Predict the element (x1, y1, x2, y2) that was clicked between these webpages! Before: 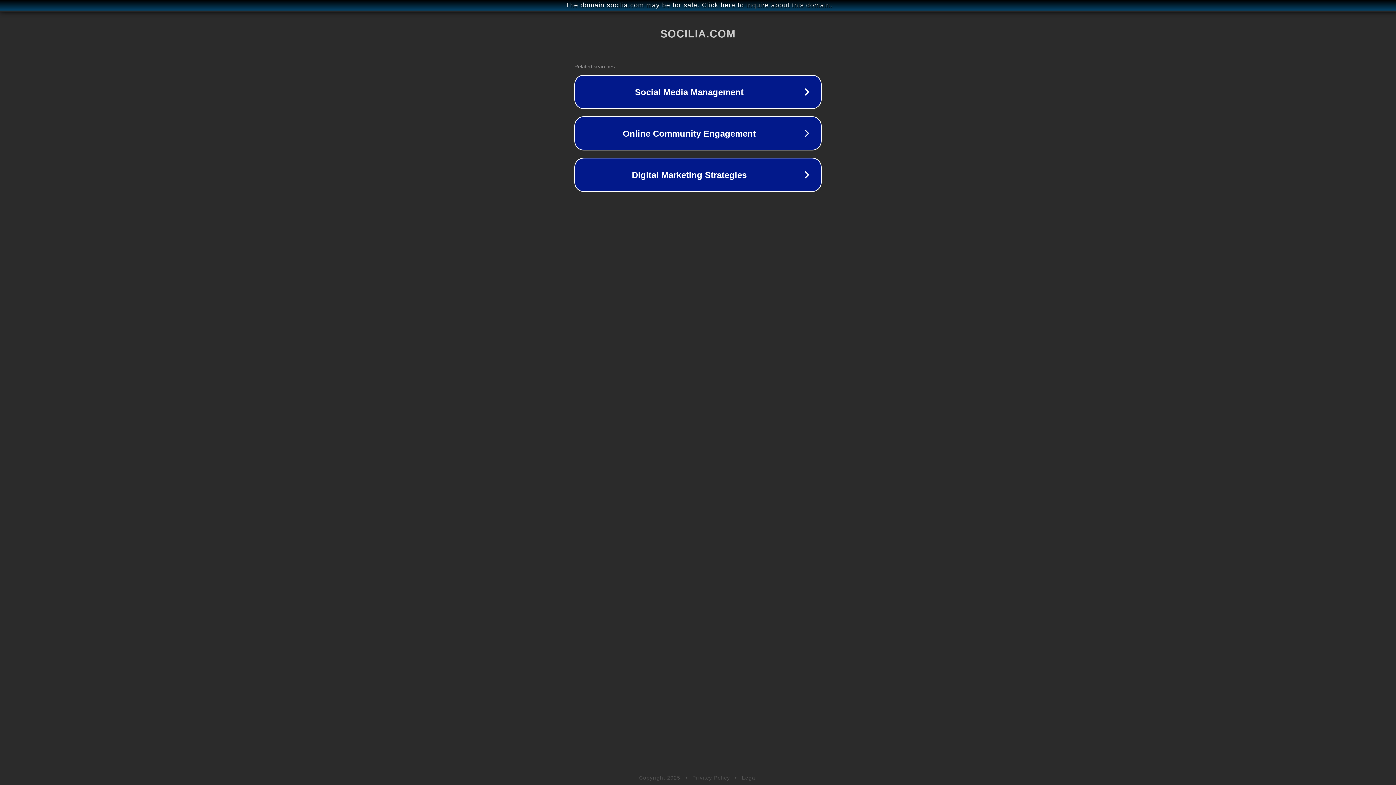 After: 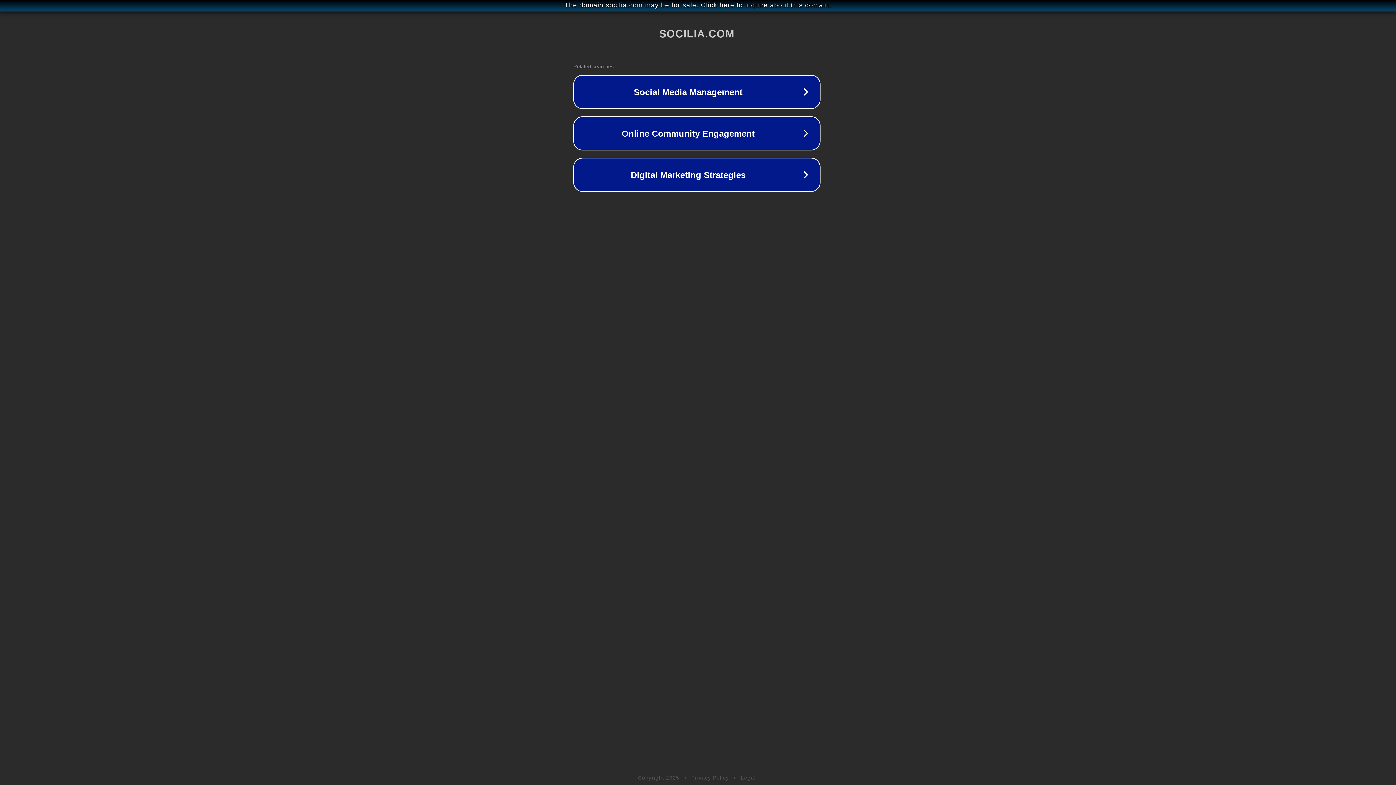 Action: label: The domain socilia.com may be for sale. Click here to inquire about this domain. bbox: (1, 1, 1397, 9)